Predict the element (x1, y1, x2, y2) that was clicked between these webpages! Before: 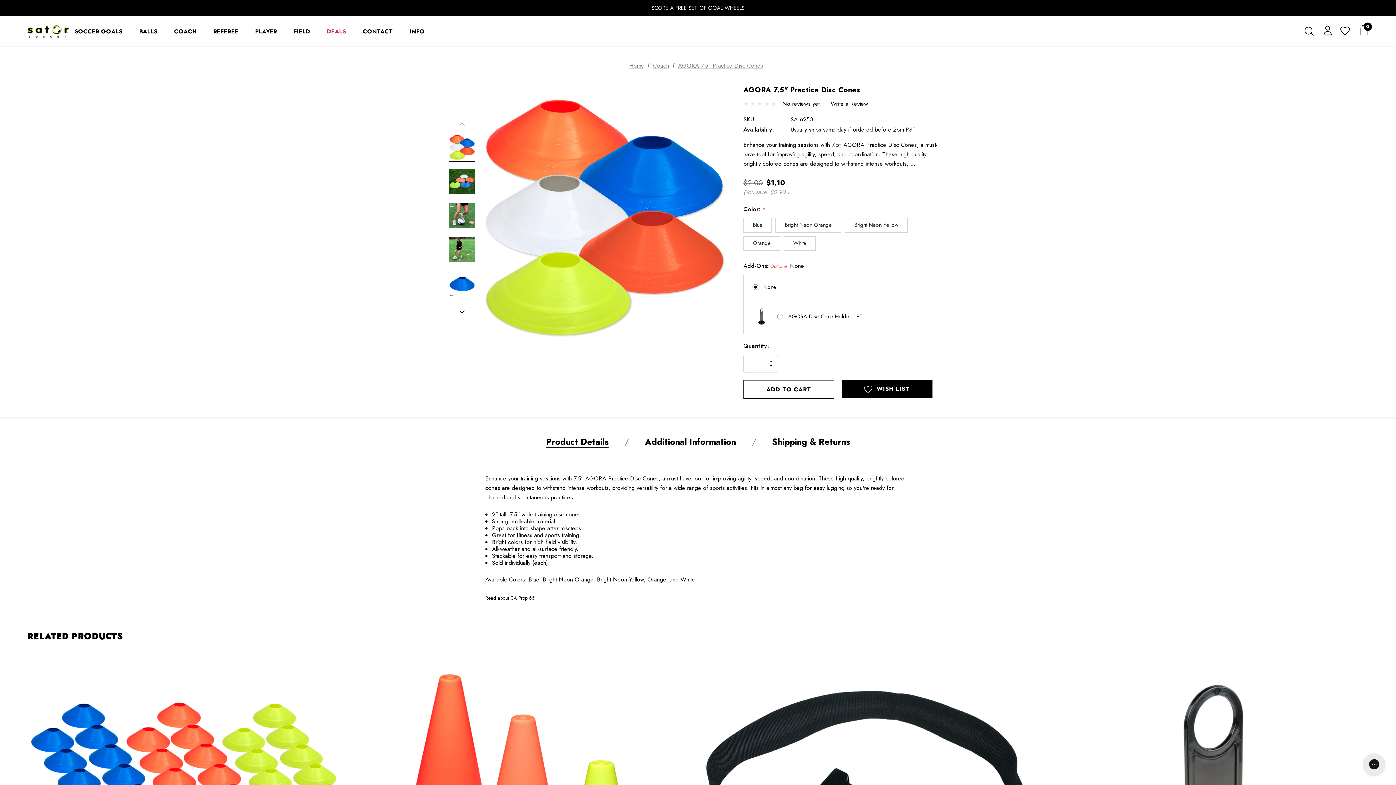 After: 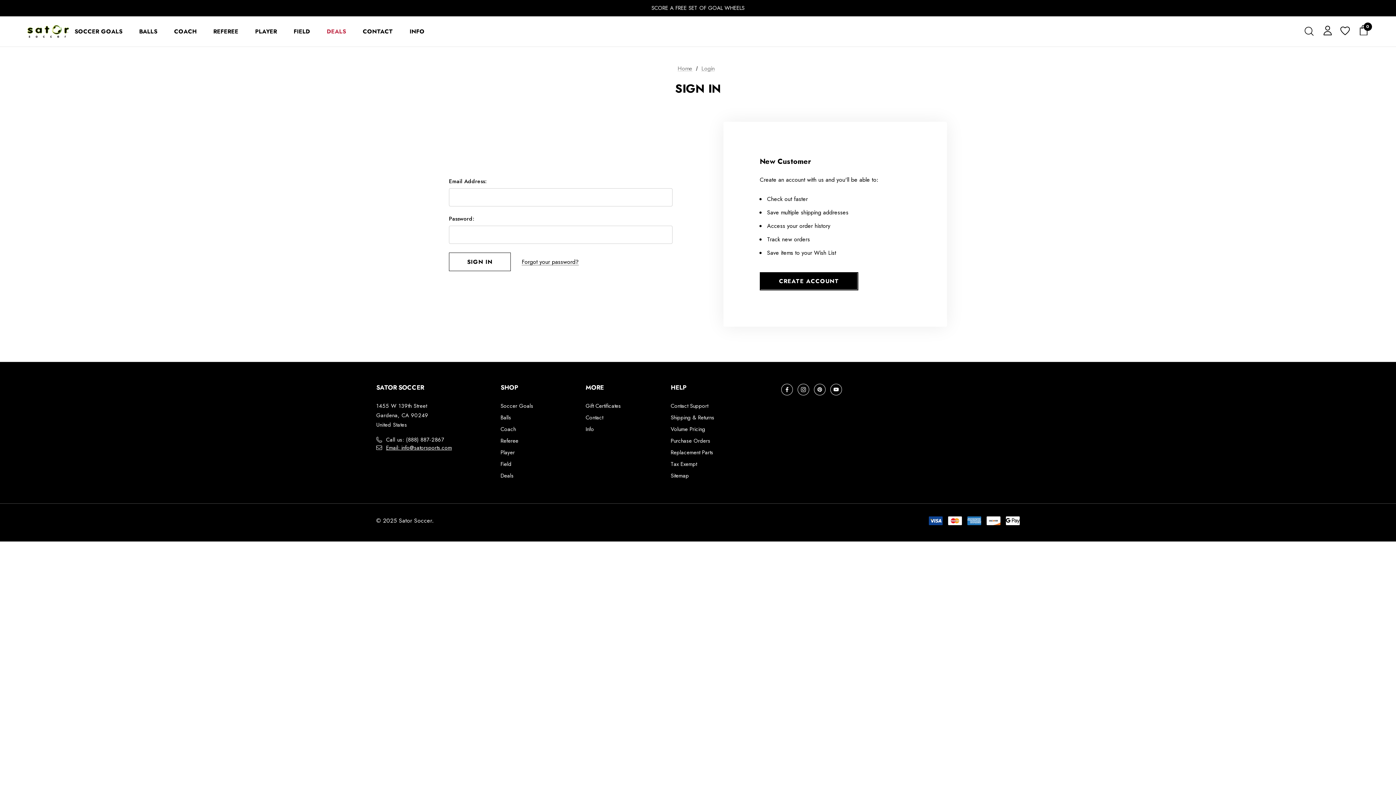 Action: bbox: (1335, 22, 1354, 40) label: Wish Lists